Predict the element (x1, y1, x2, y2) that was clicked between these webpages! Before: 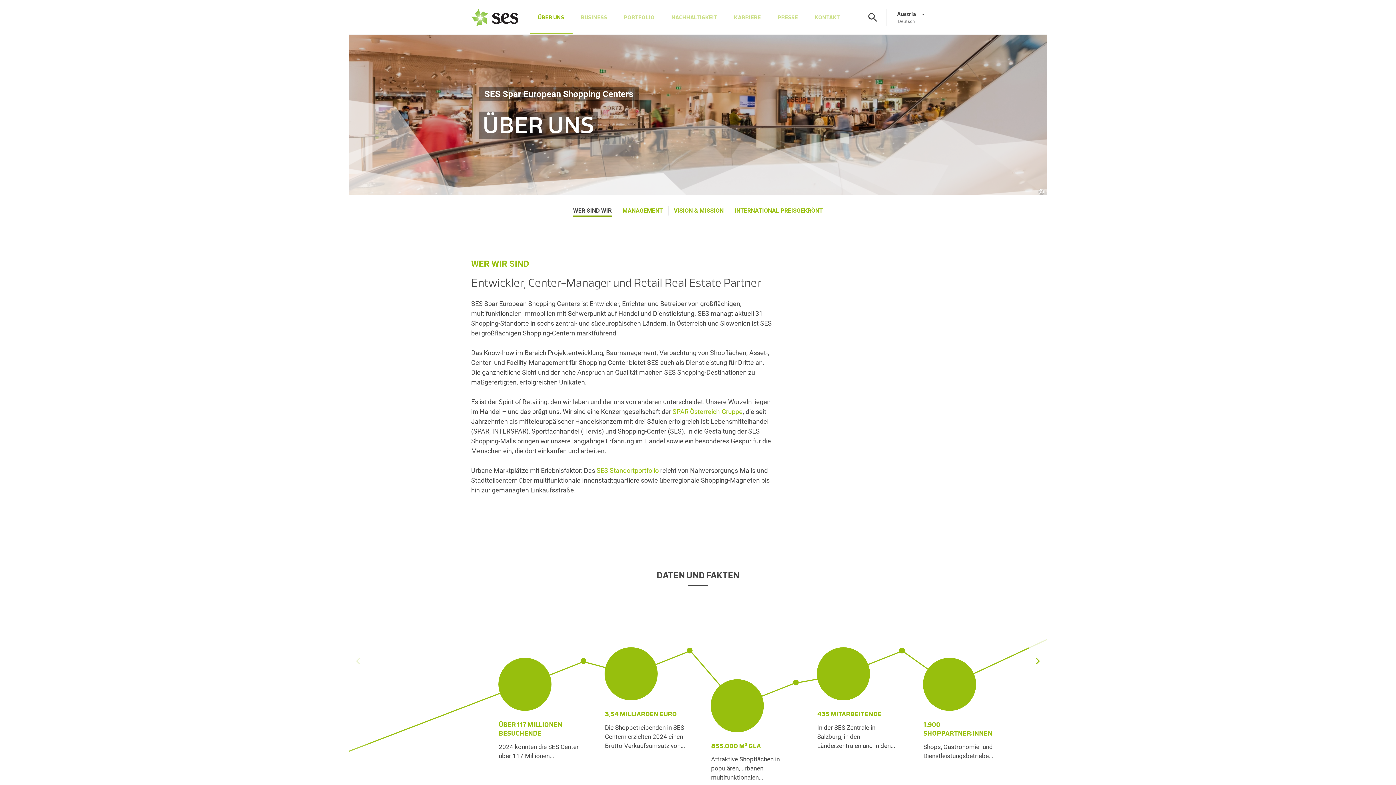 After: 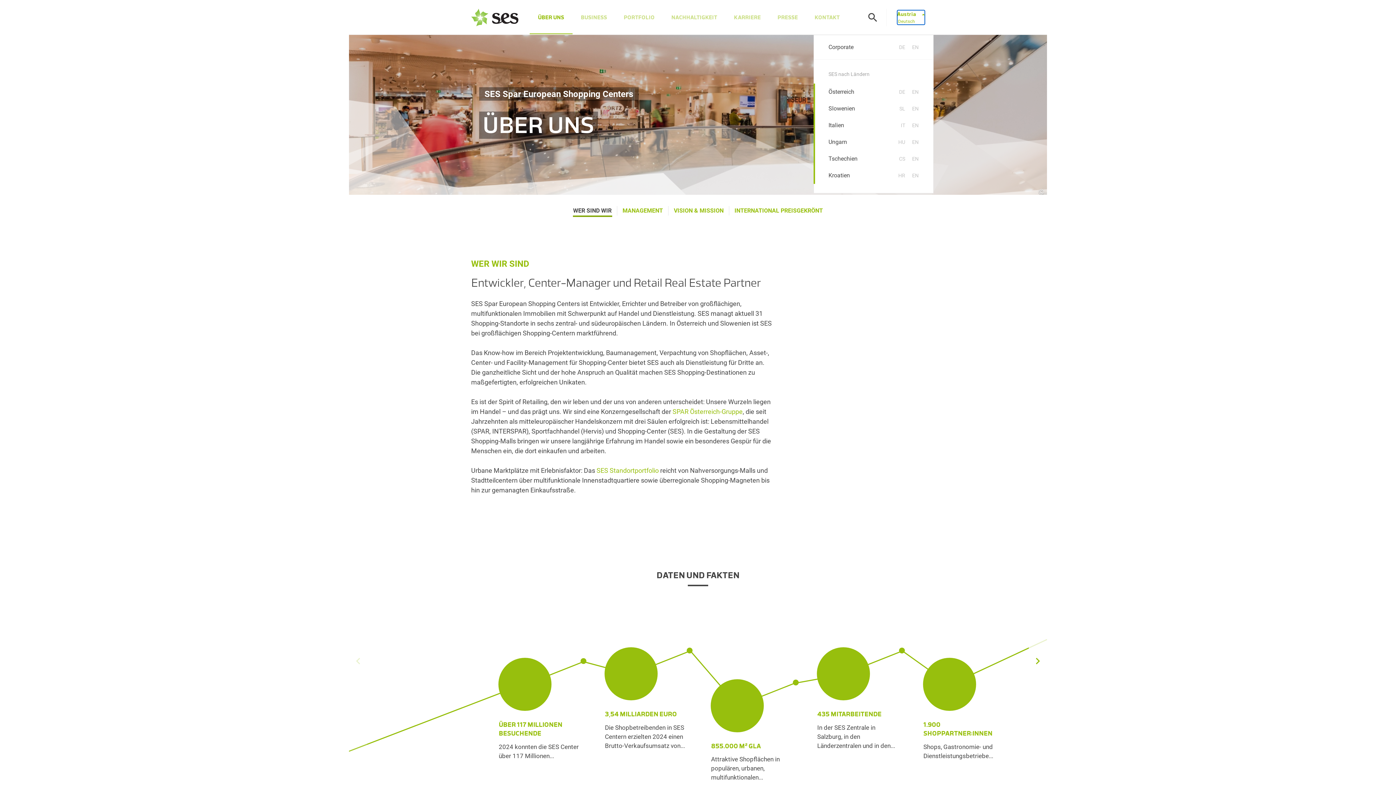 Action: bbox: (897, 10, 925, 24) label: selectSiteAndLanguage